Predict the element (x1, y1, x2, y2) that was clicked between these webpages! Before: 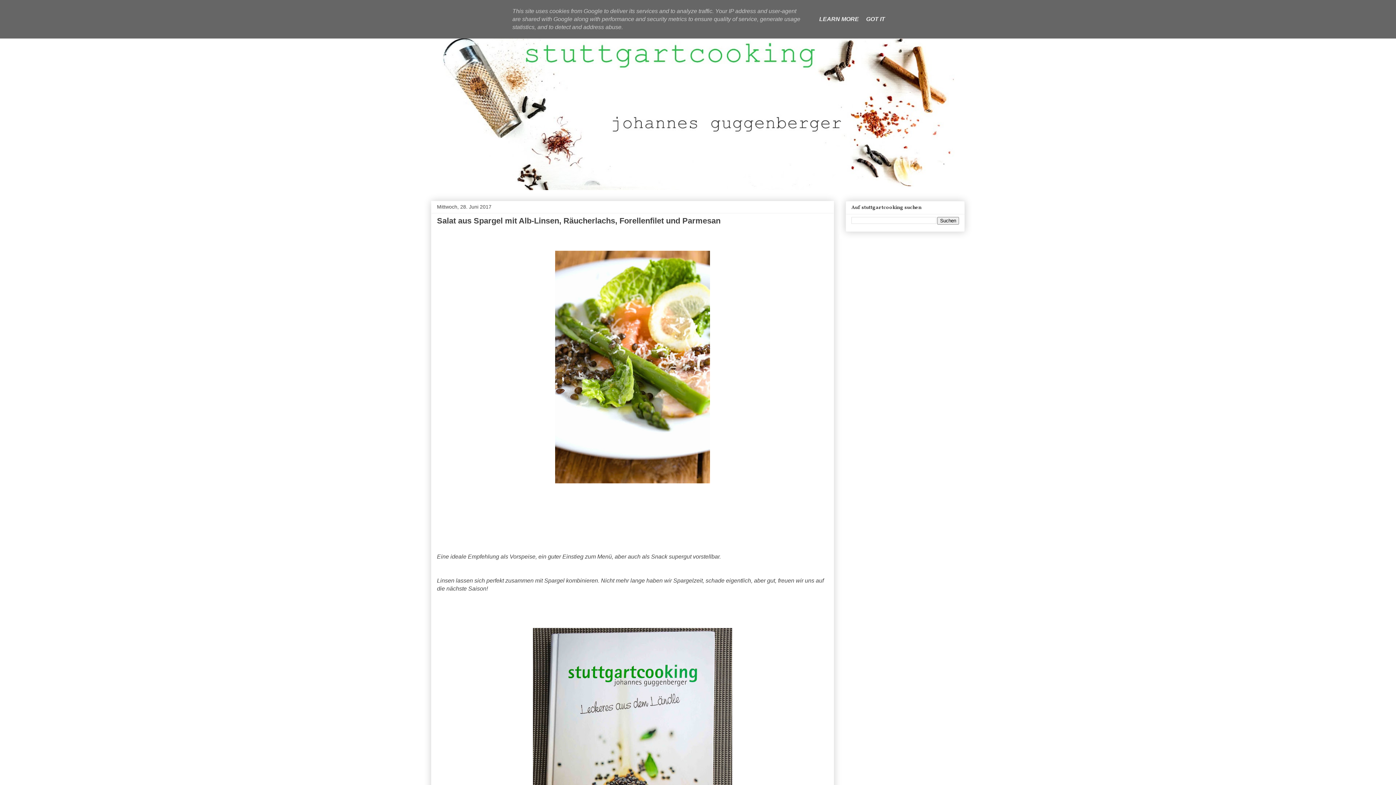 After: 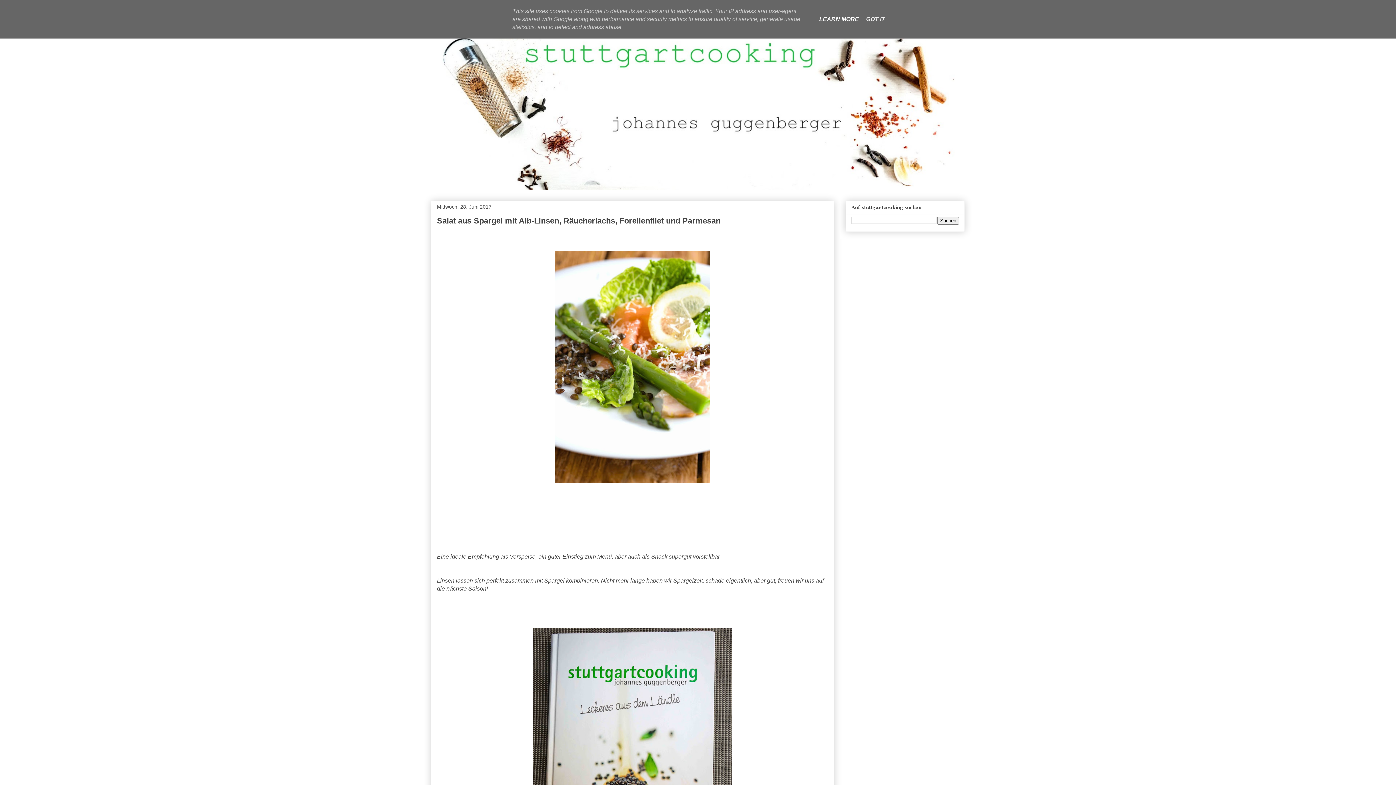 Action: label: LEARN MORE bbox: (817, 16, 861, 22)